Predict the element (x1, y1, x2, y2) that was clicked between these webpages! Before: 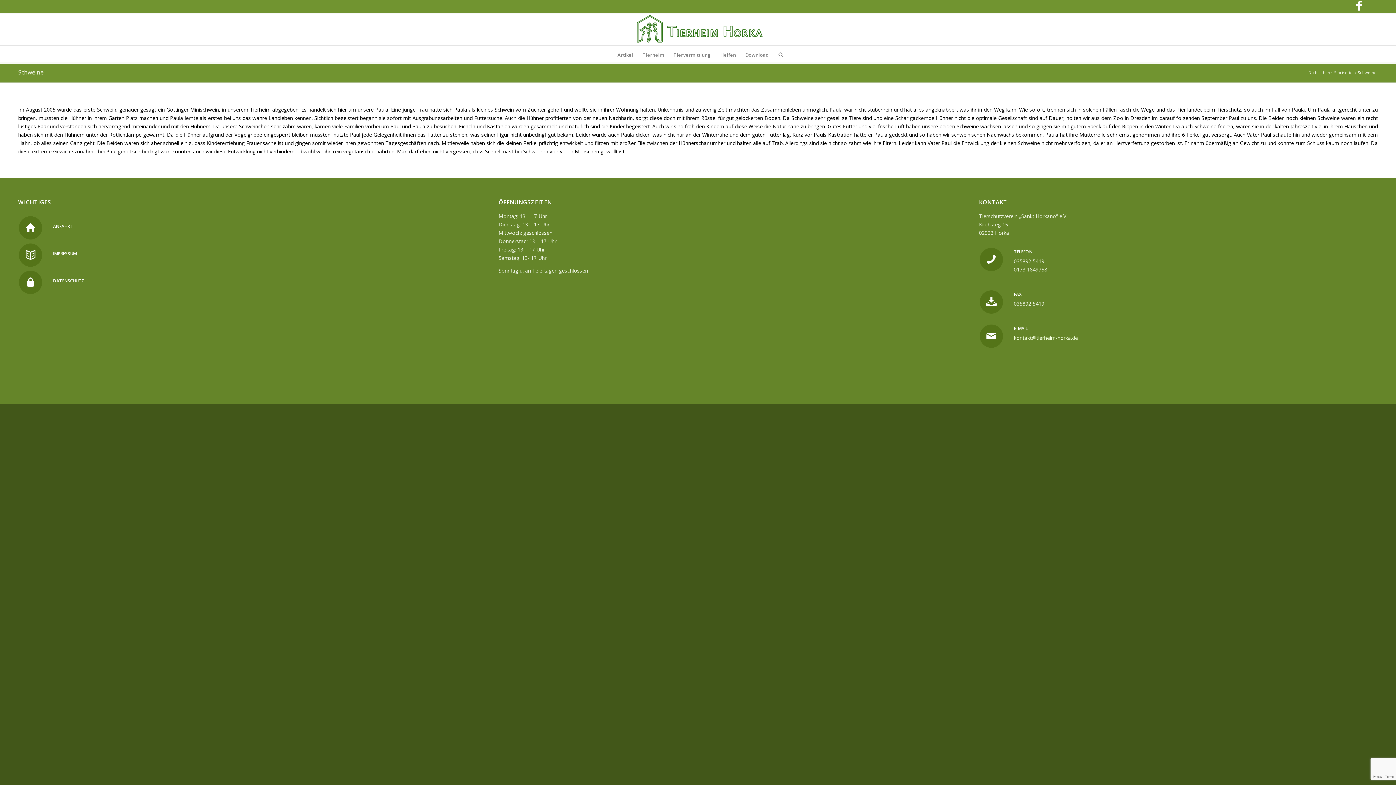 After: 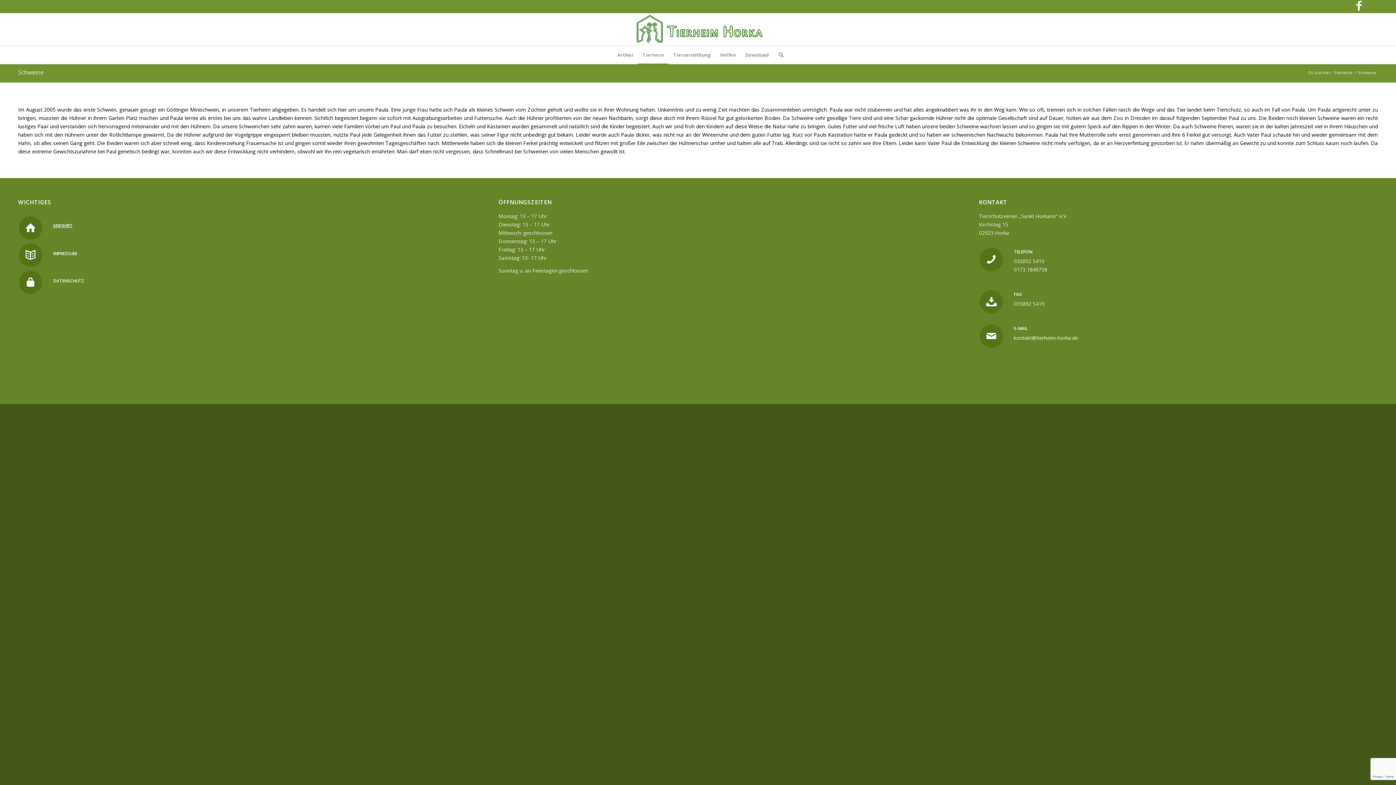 Action: label: ANFAHRT bbox: (53, 223, 72, 229)